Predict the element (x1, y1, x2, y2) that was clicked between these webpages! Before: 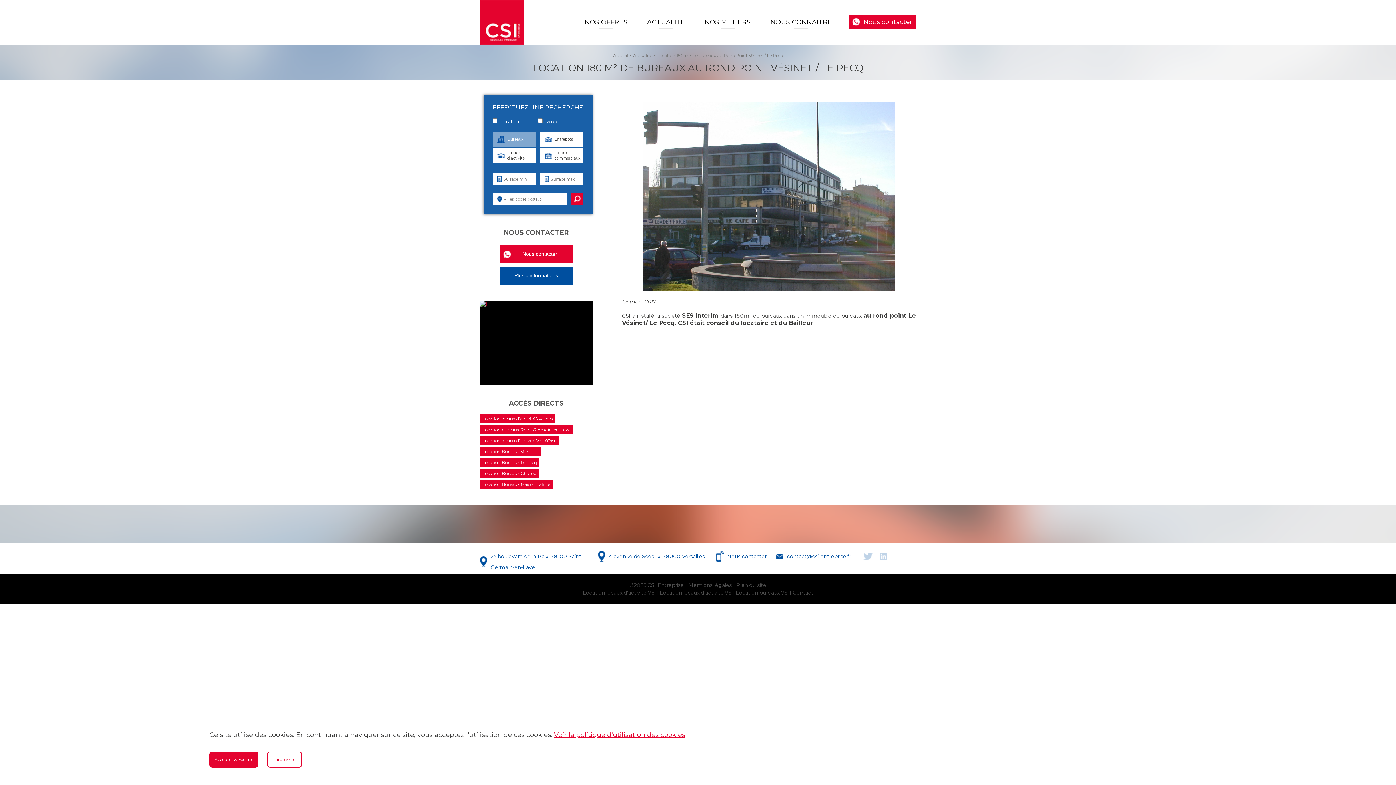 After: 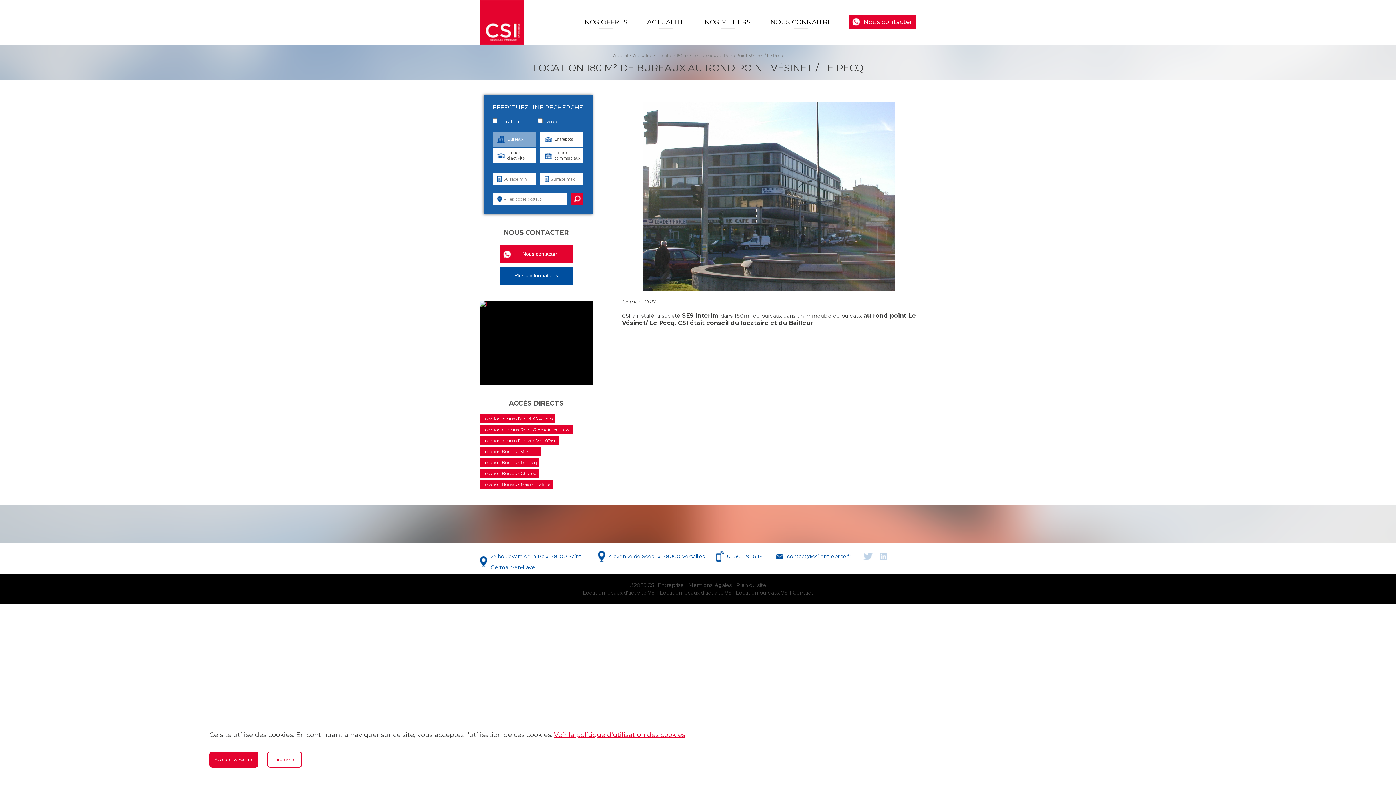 Action: bbox: (716, 551, 776, 562) label: Nous contacter